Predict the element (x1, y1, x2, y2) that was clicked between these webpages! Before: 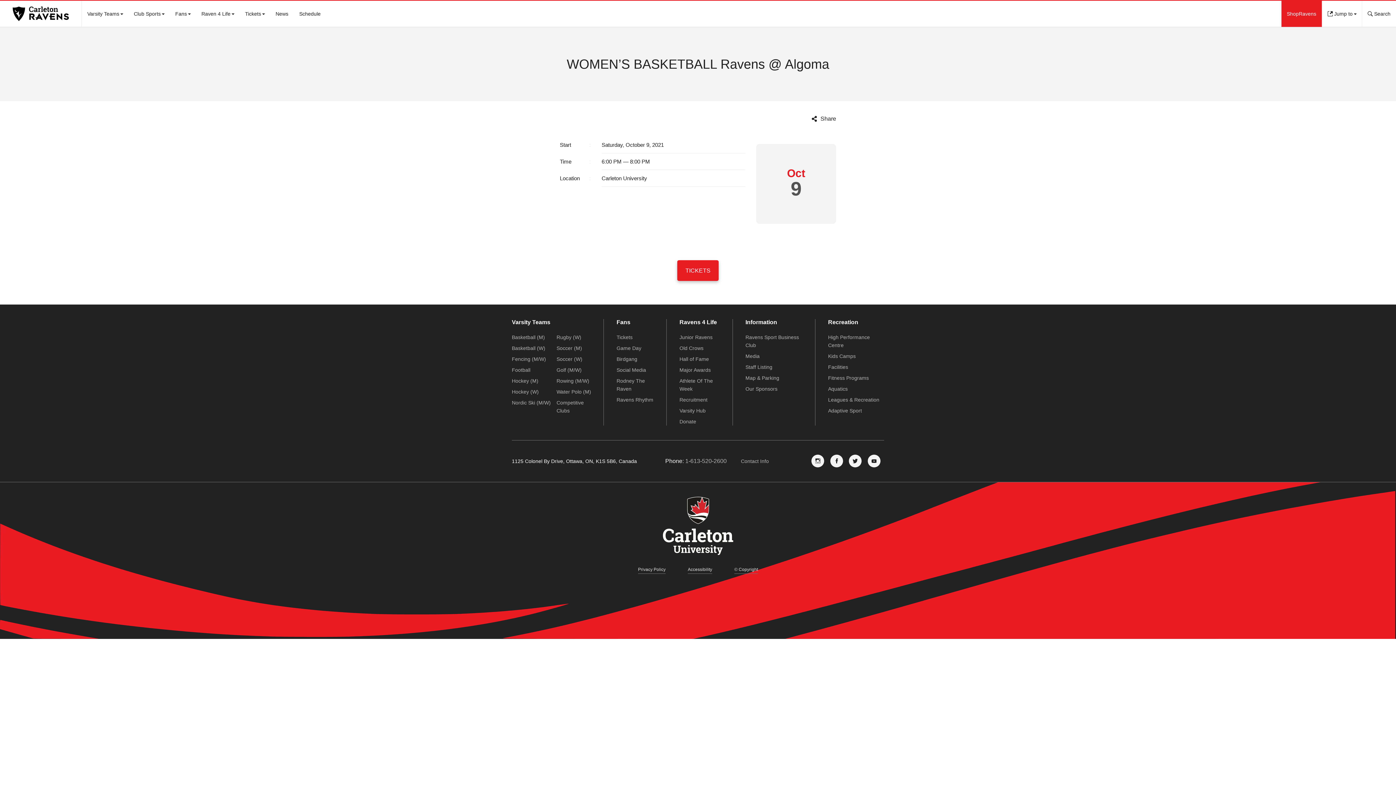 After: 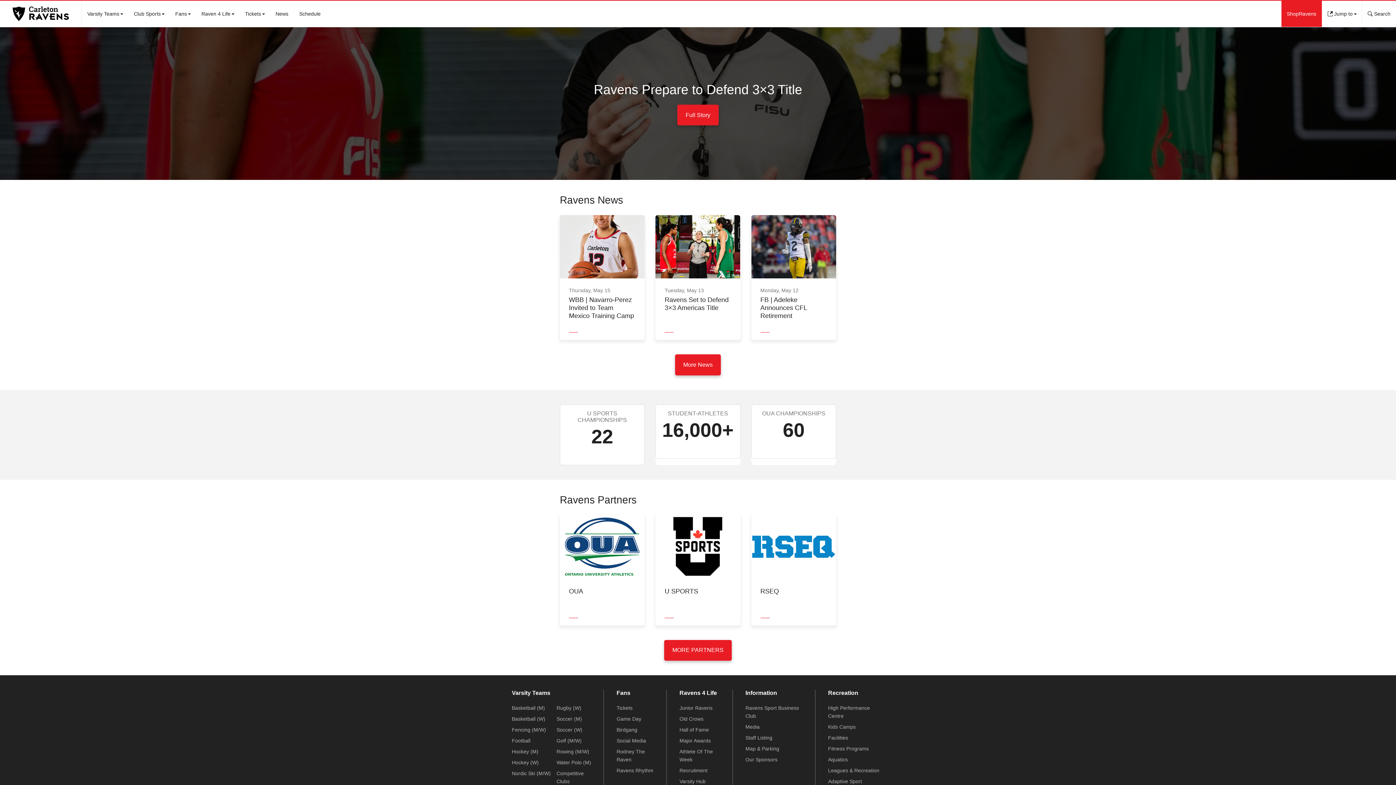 Action: bbox: (0, 6, 81, 21) label: Go Ravens